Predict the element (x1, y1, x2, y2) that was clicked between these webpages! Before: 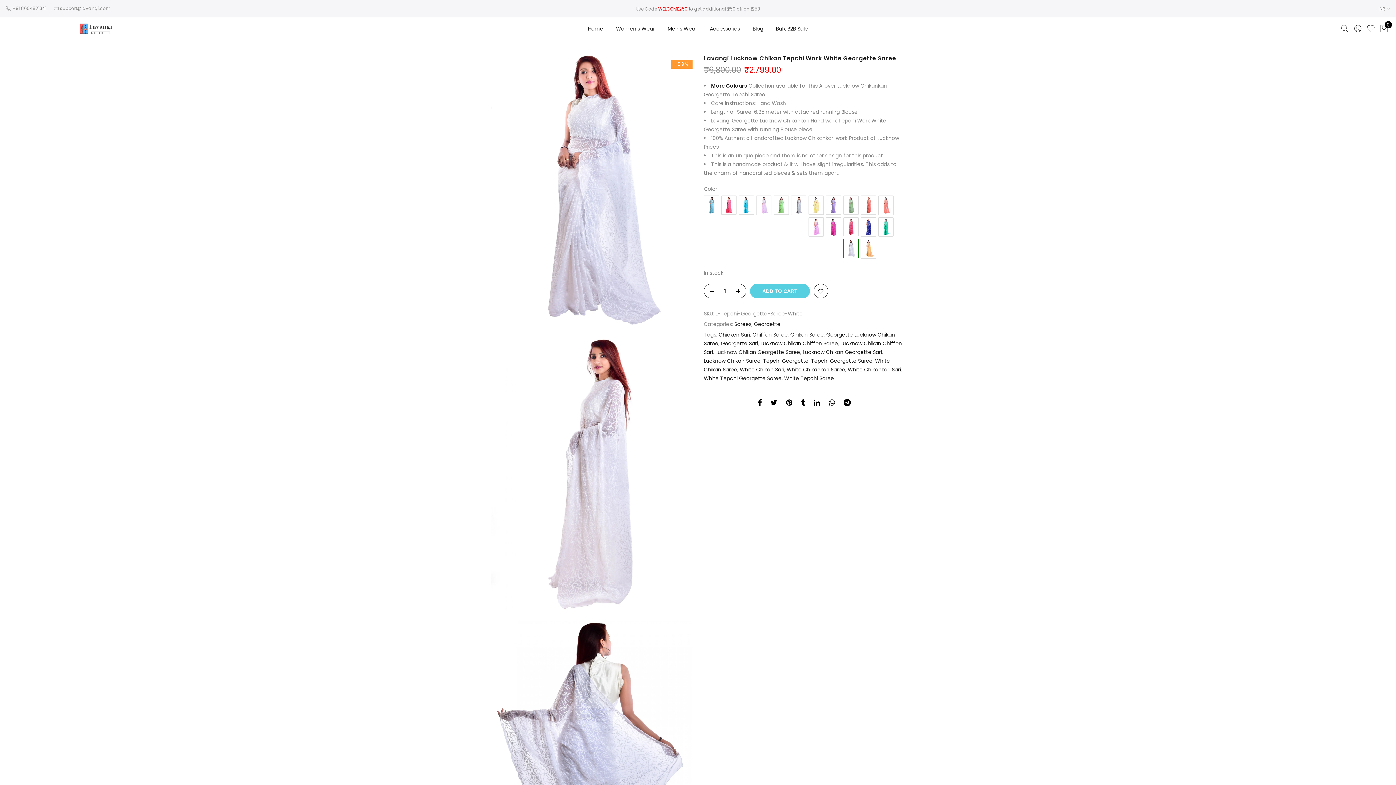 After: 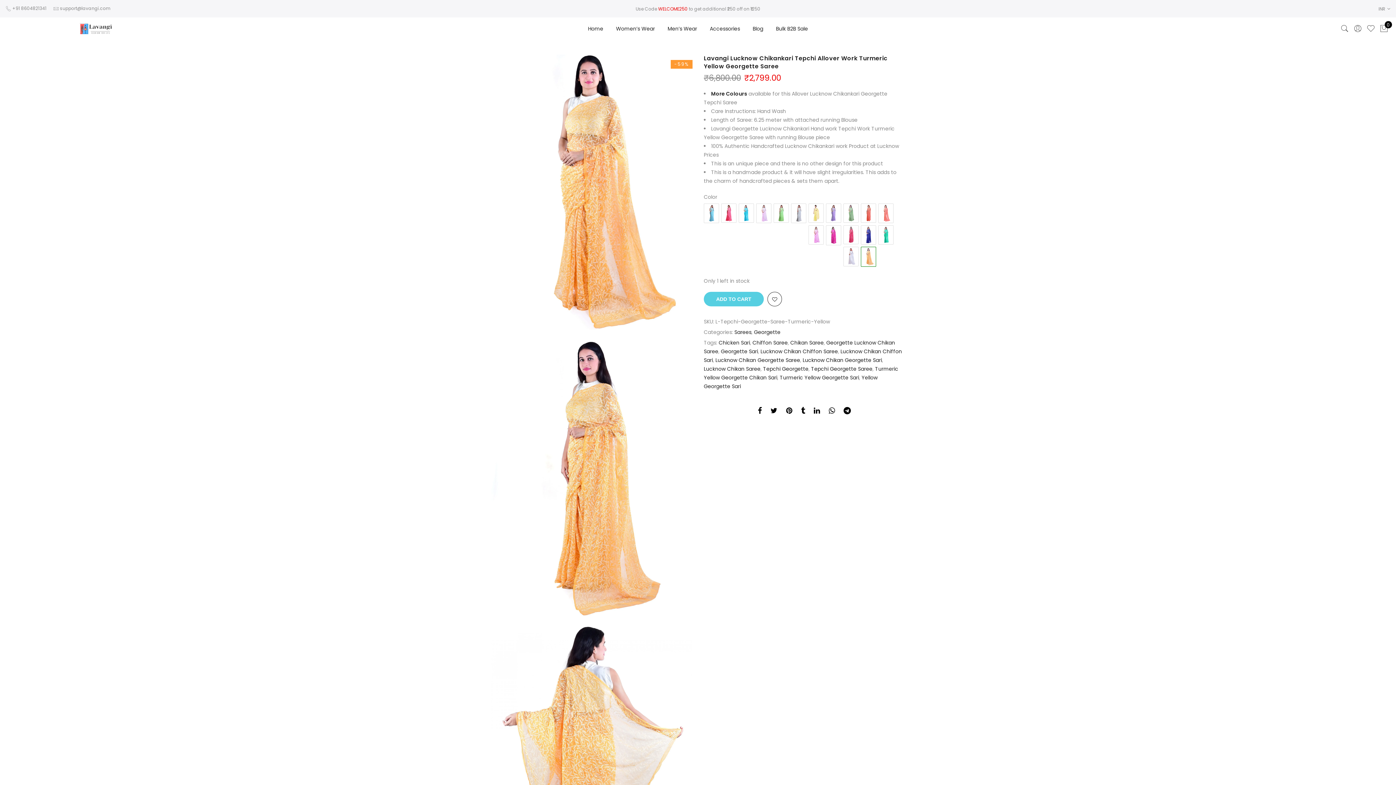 Action: bbox: (862, 240, 874, 257)